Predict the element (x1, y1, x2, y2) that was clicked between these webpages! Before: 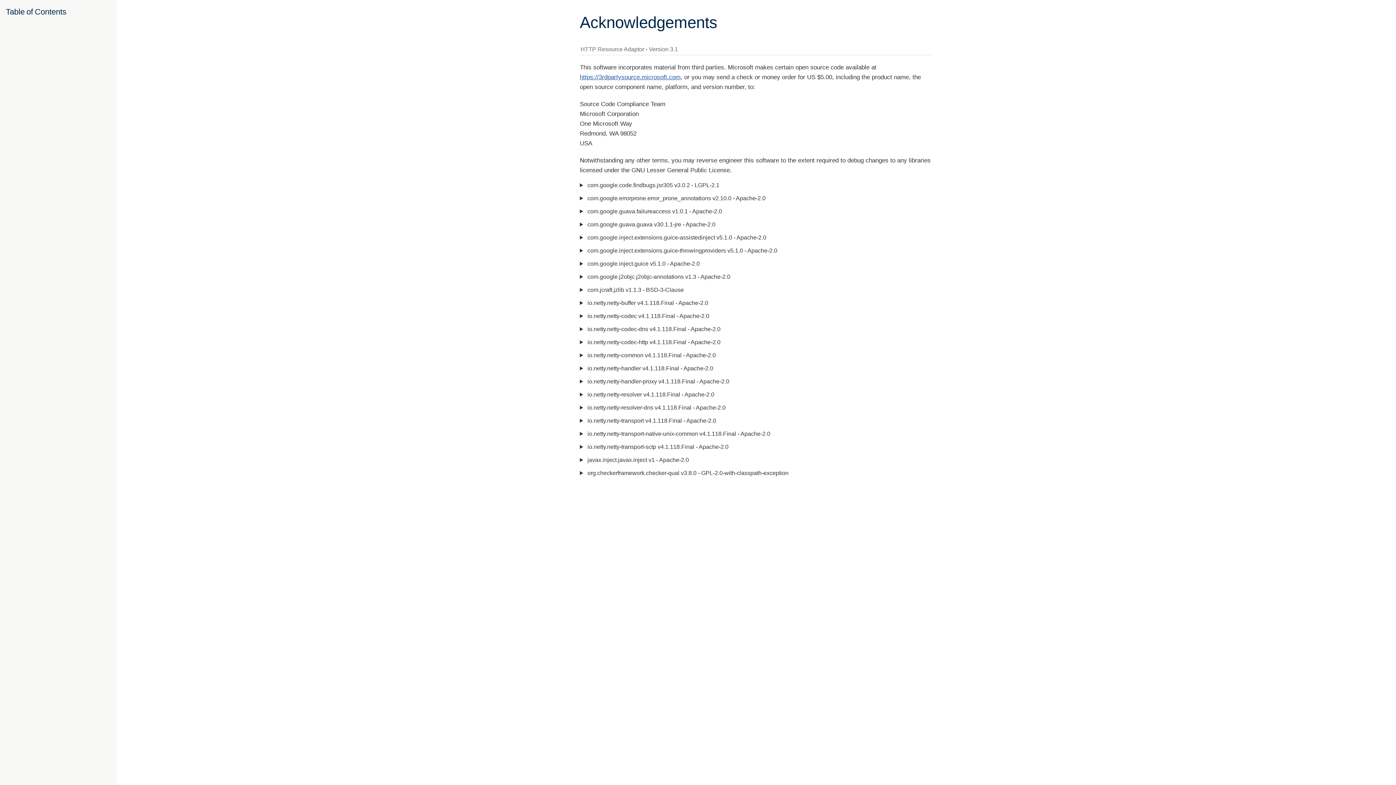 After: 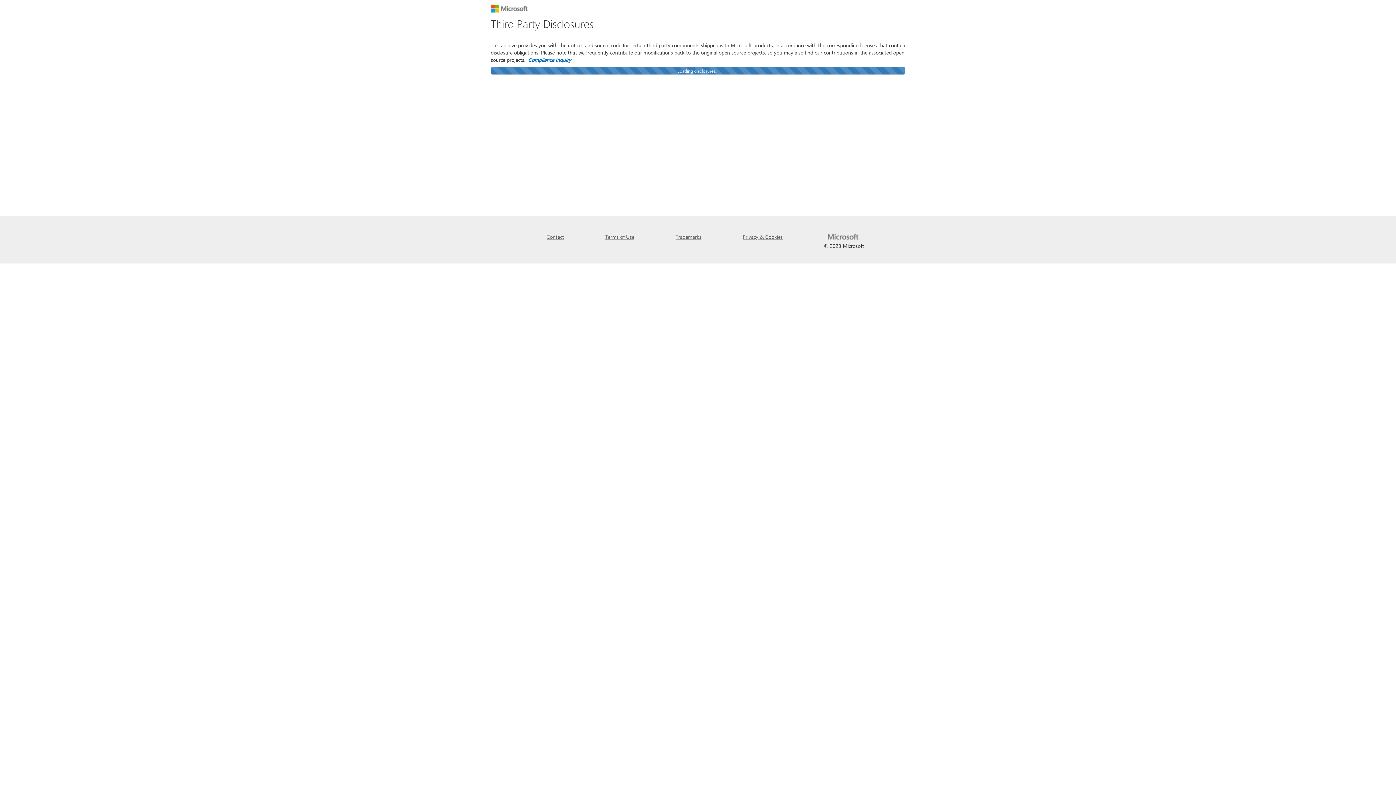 Action: label: https://3rdpartysource.microsoft.com bbox: (580, 73, 680, 80)